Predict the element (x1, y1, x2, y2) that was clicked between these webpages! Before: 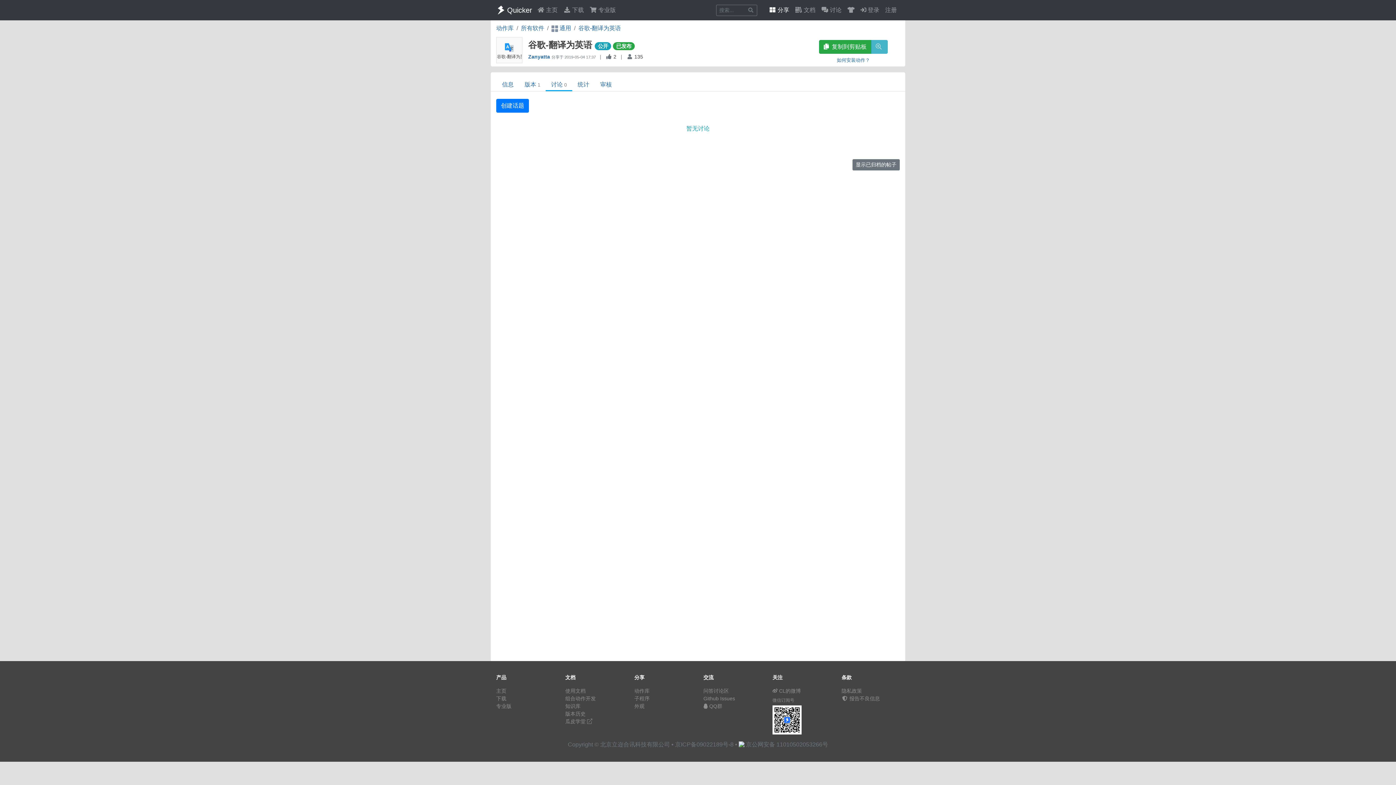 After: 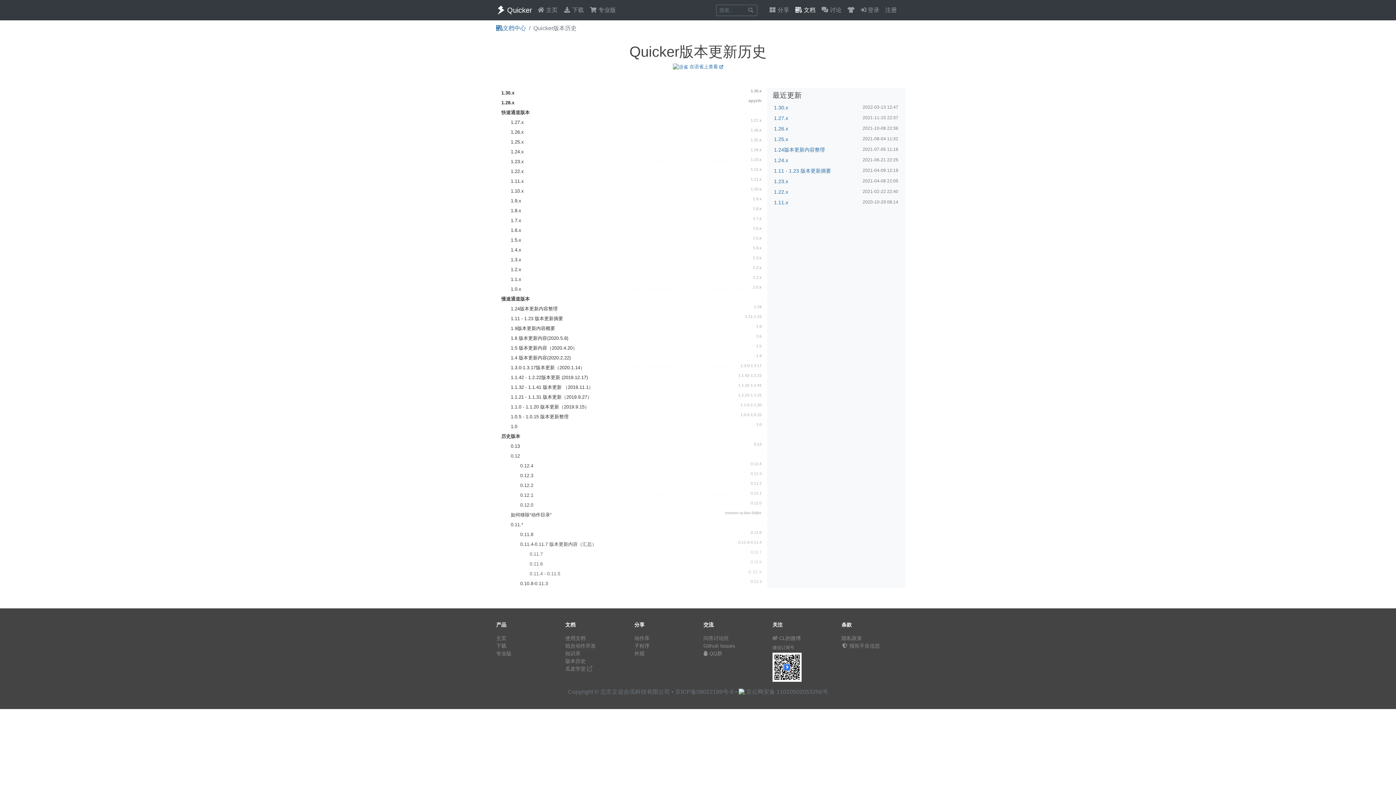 Action: bbox: (565, 711, 585, 717) label: 版本历史